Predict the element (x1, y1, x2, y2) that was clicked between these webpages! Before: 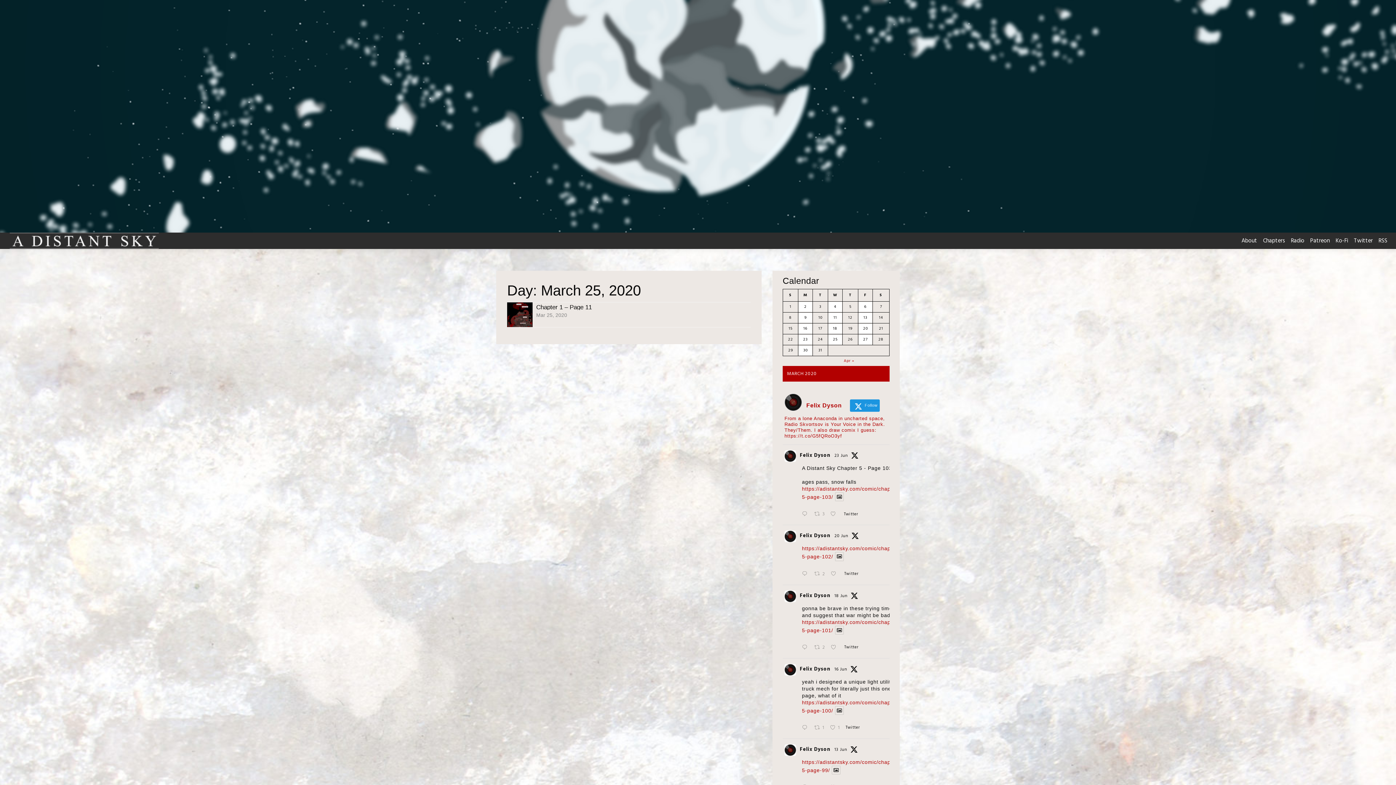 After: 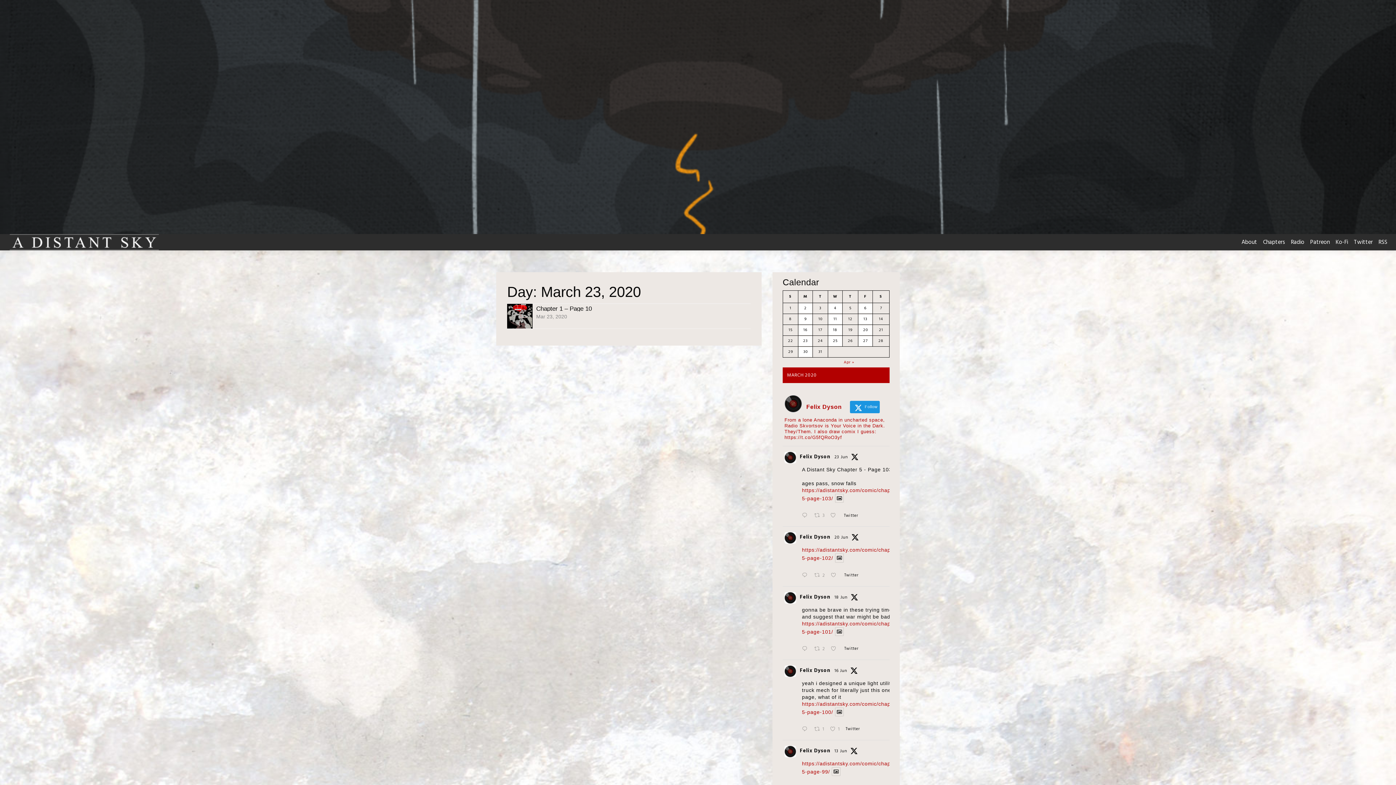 Action: bbox: (798, 334, 812, 344) label: Posts published on March 23, 2020